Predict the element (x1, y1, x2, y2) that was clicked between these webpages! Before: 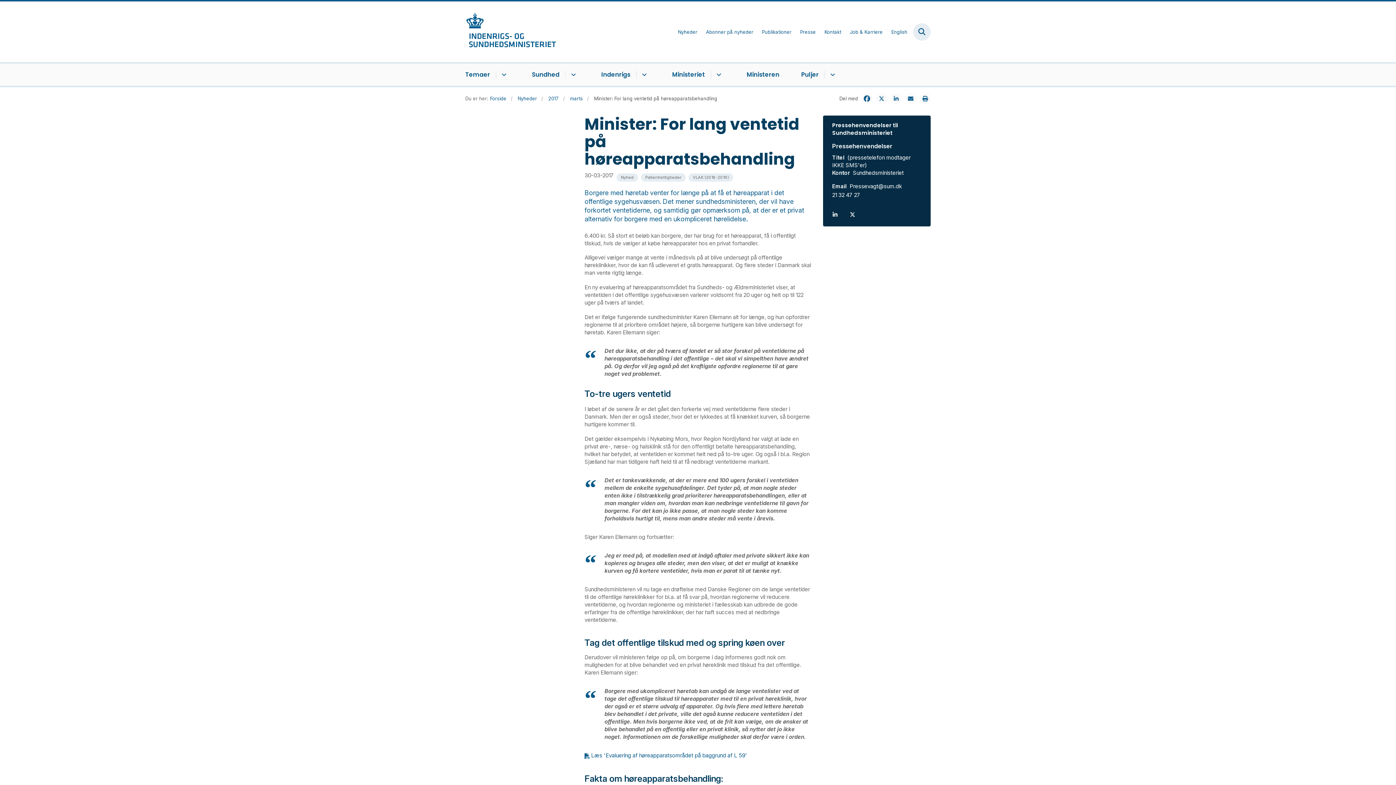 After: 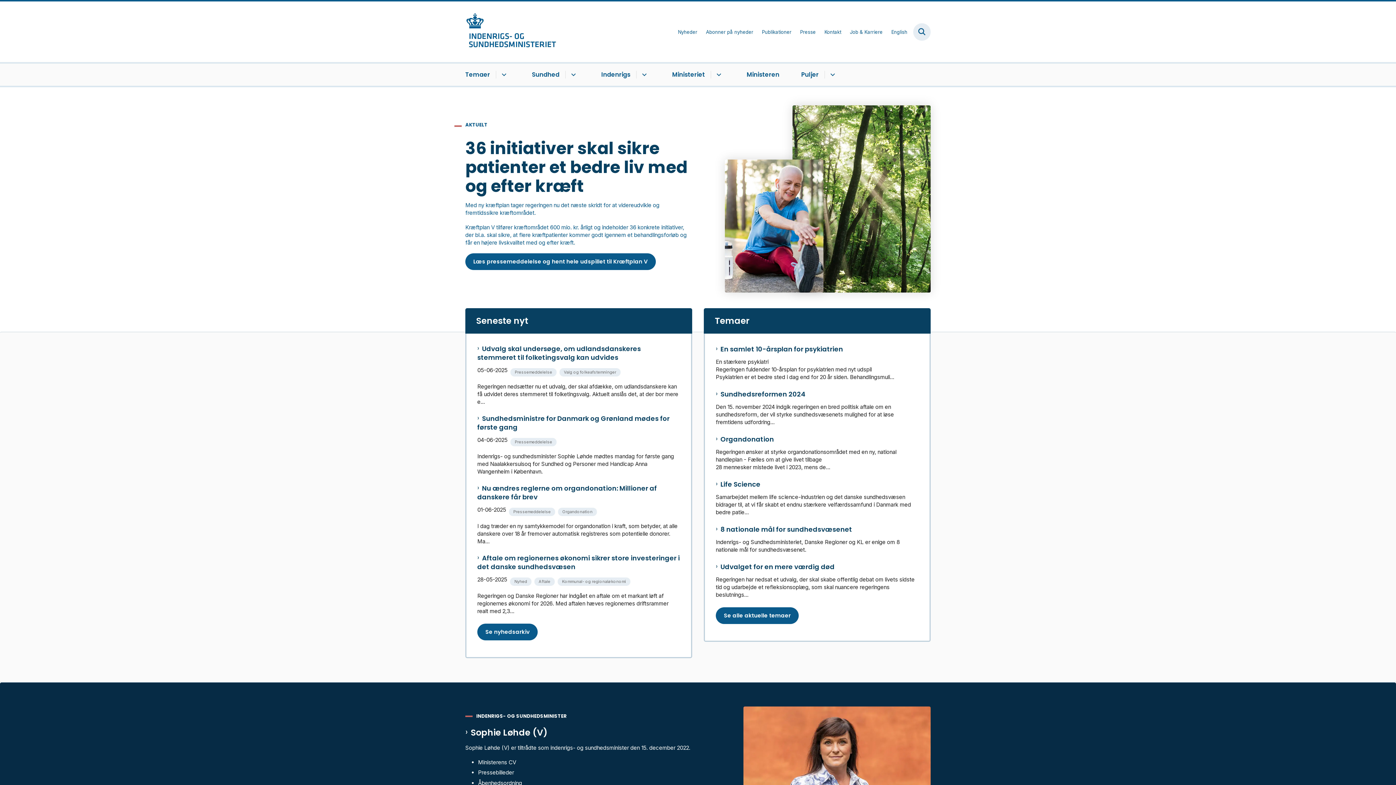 Action: label: Gå til forsiden af ISM bbox: (465, 13, 556, 50)